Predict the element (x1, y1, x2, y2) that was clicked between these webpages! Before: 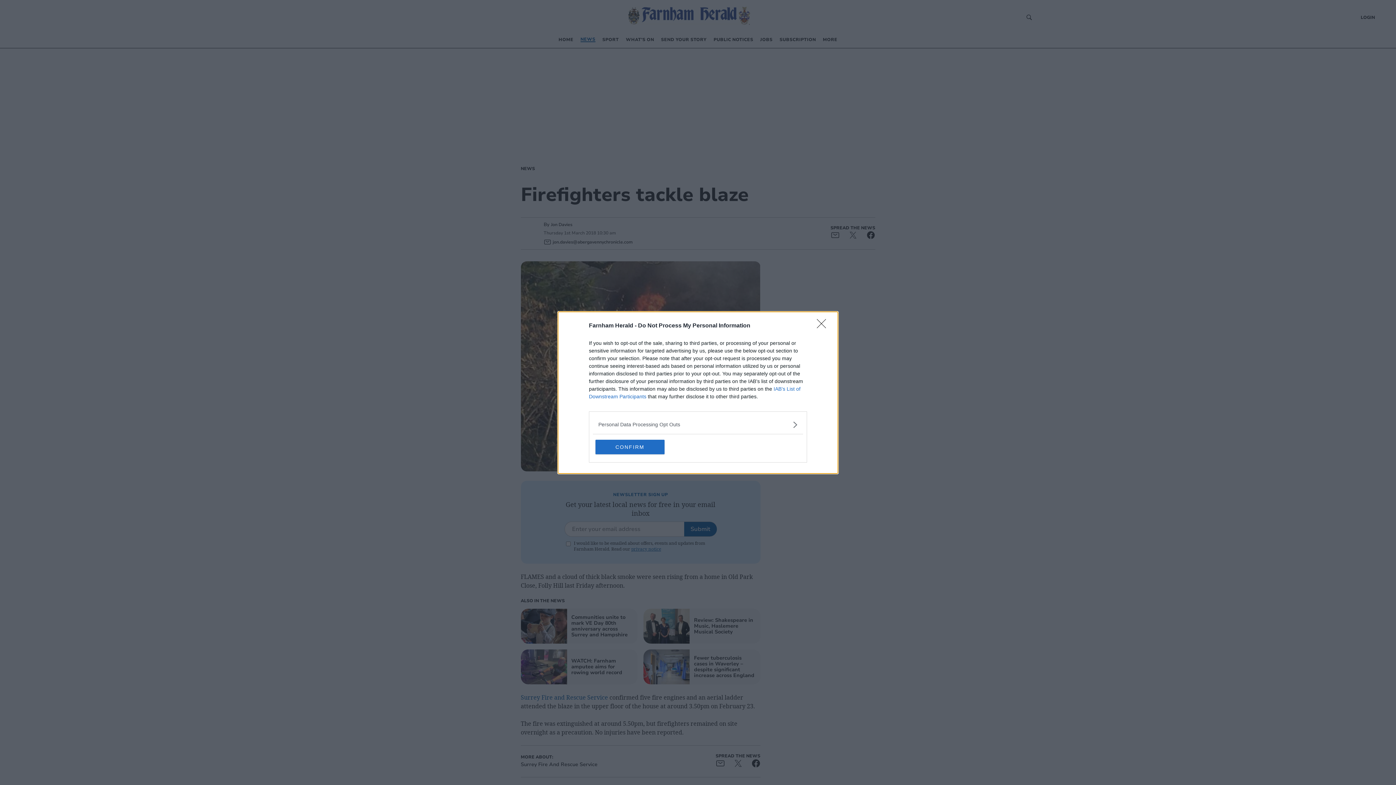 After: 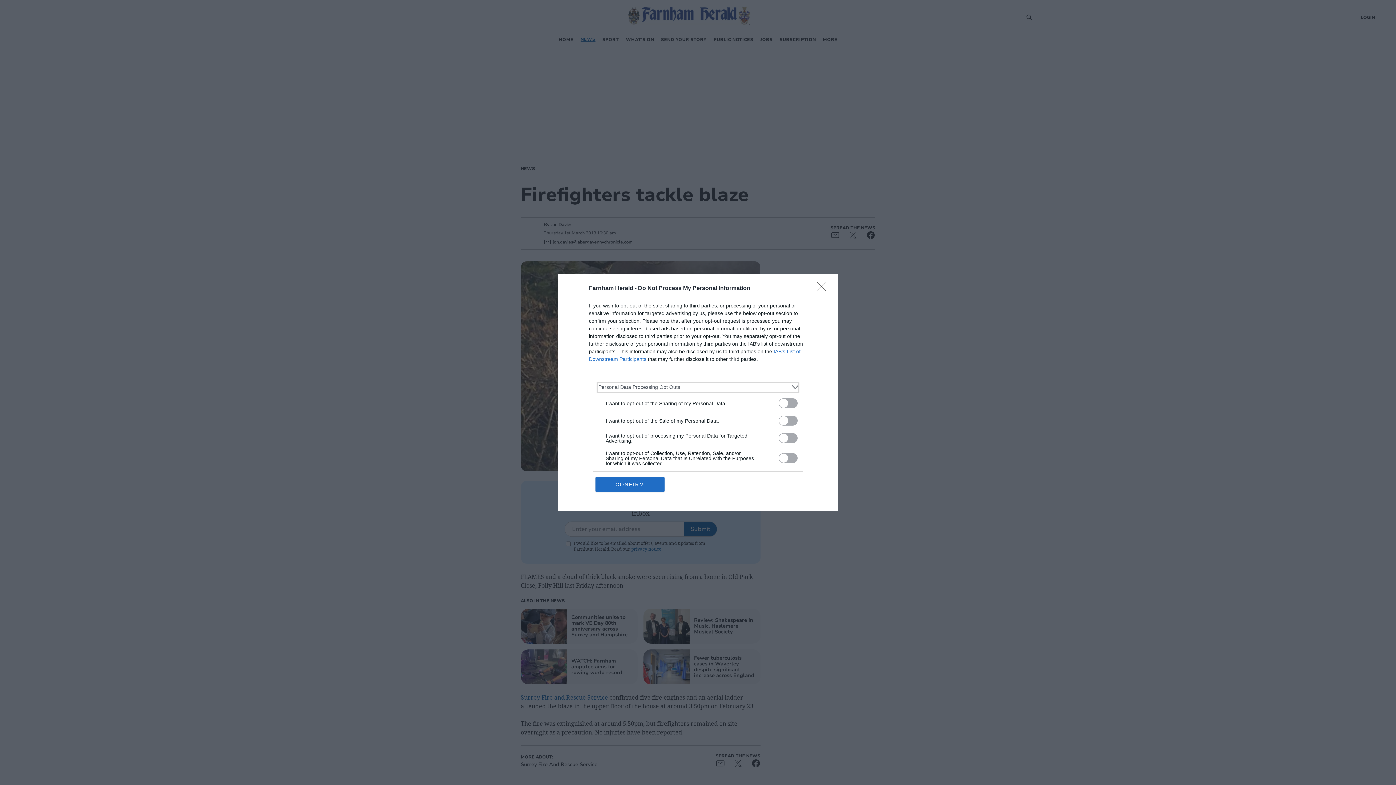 Action: label: Opt-Outs bbox: (598, 420, 797, 428)